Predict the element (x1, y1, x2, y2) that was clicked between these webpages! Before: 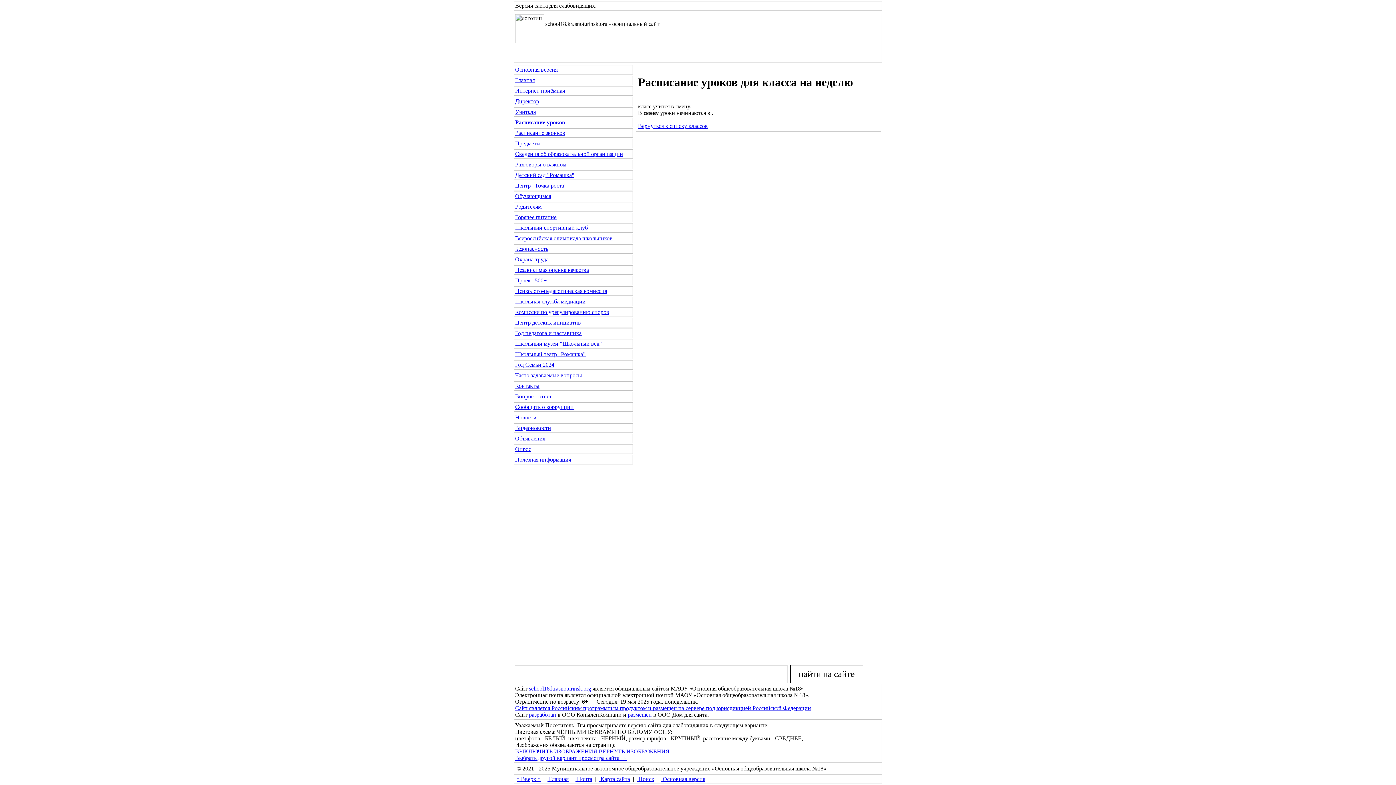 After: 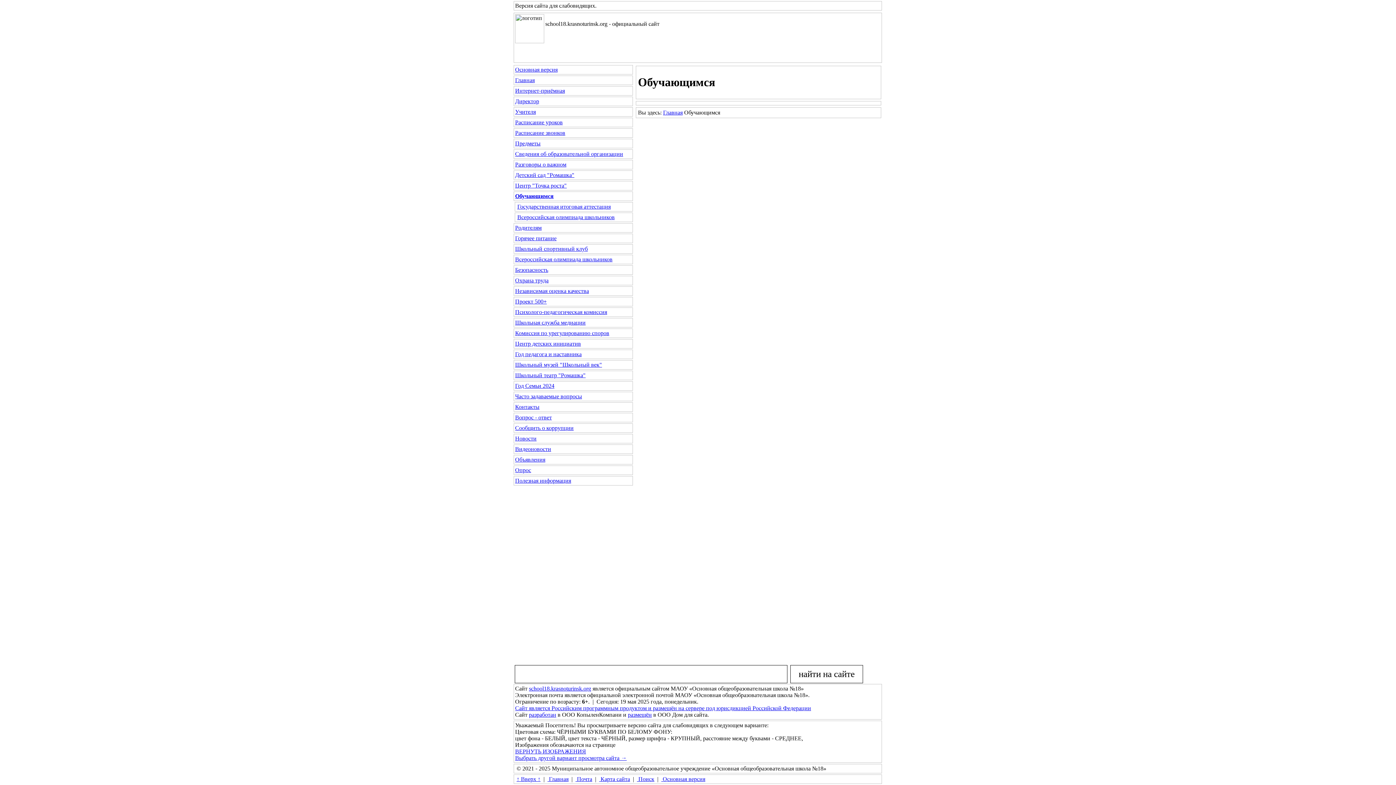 Action: label: Обучающимся bbox: (515, 193, 551, 199)